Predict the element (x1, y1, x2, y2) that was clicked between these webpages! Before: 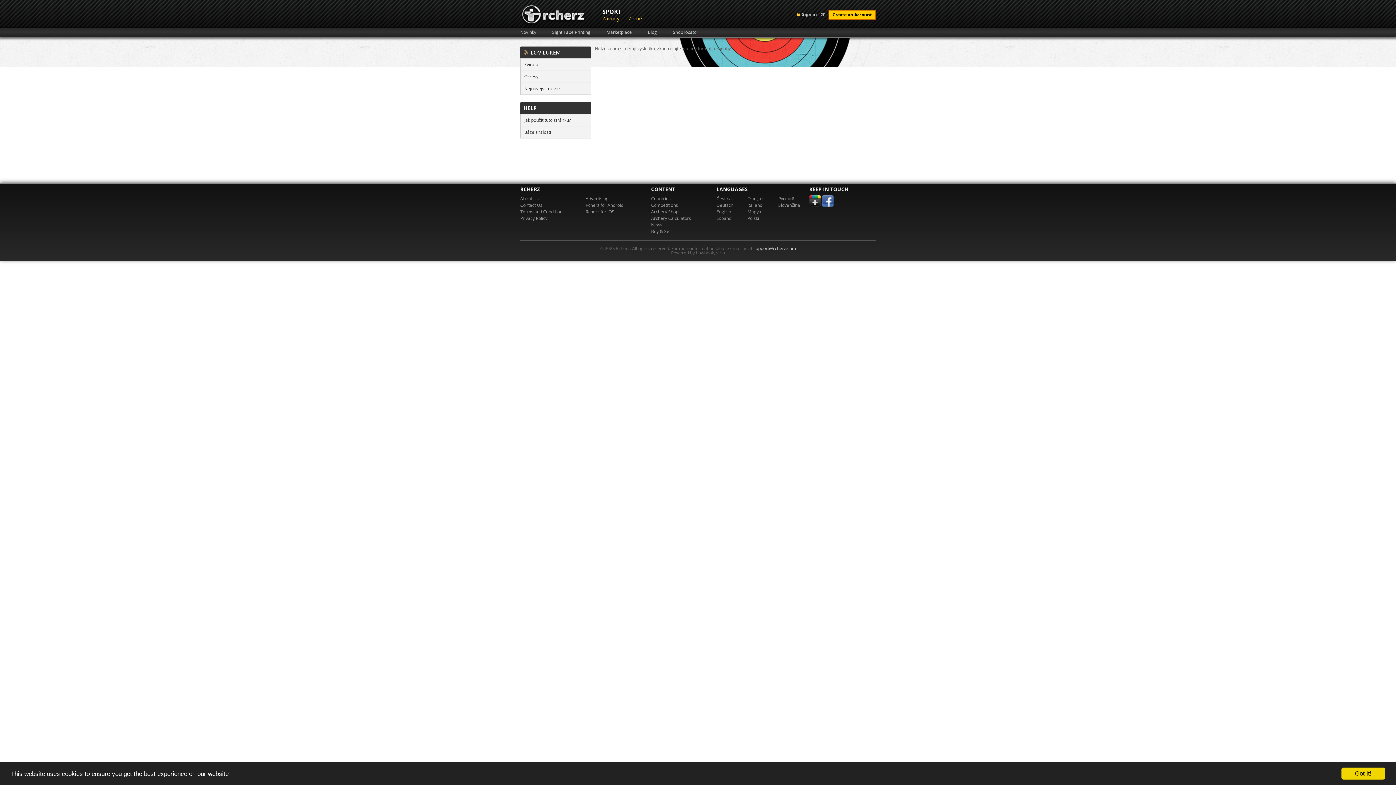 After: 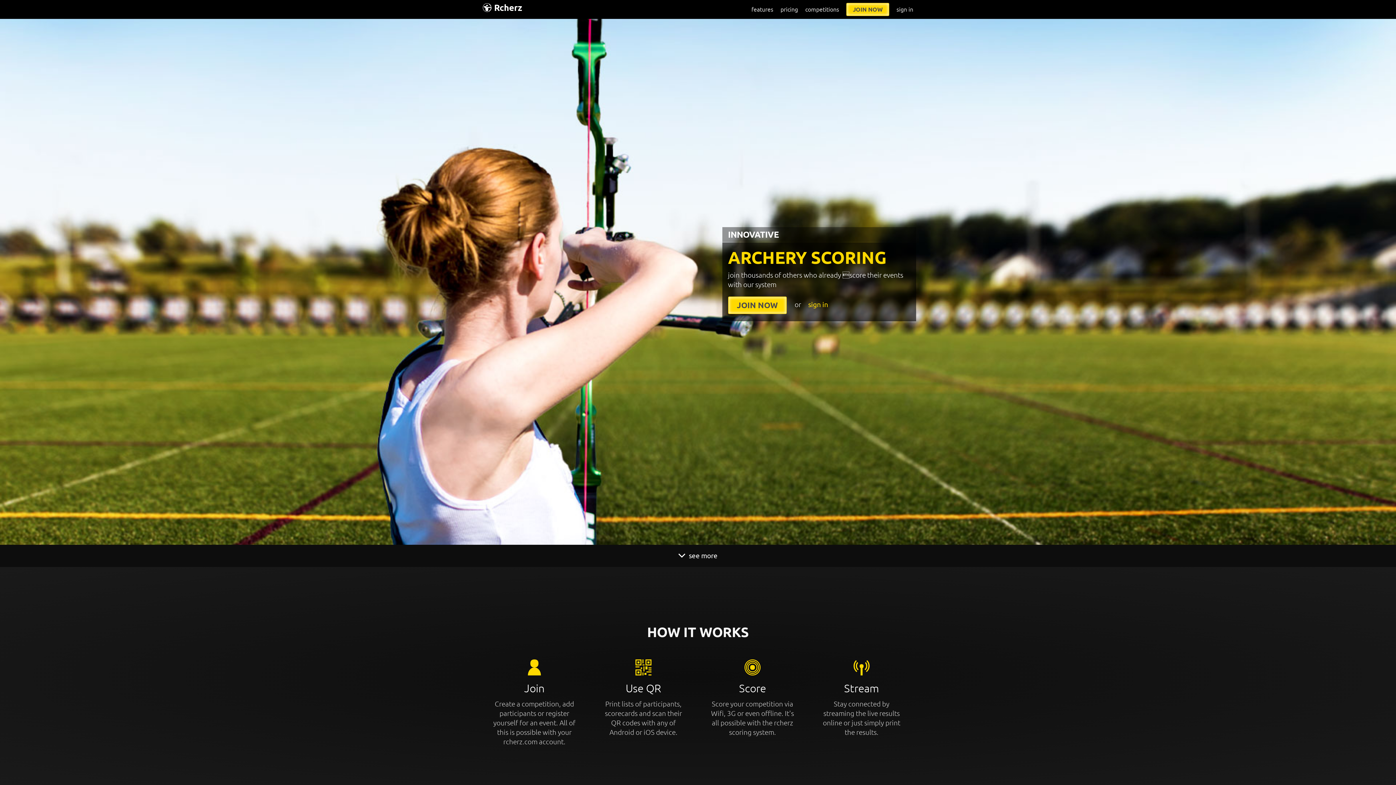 Action: bbox: (778, 202, 800, 208) label: Slovenčina